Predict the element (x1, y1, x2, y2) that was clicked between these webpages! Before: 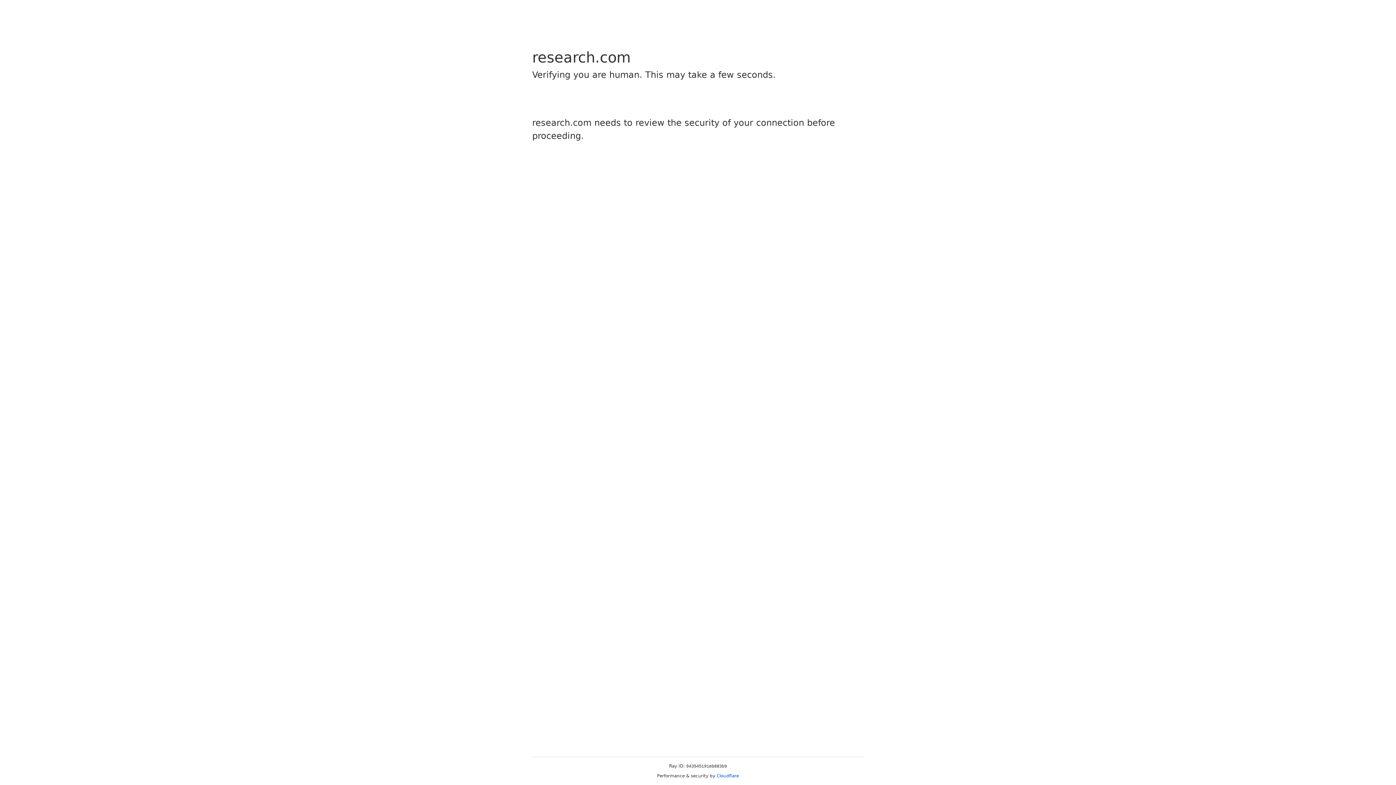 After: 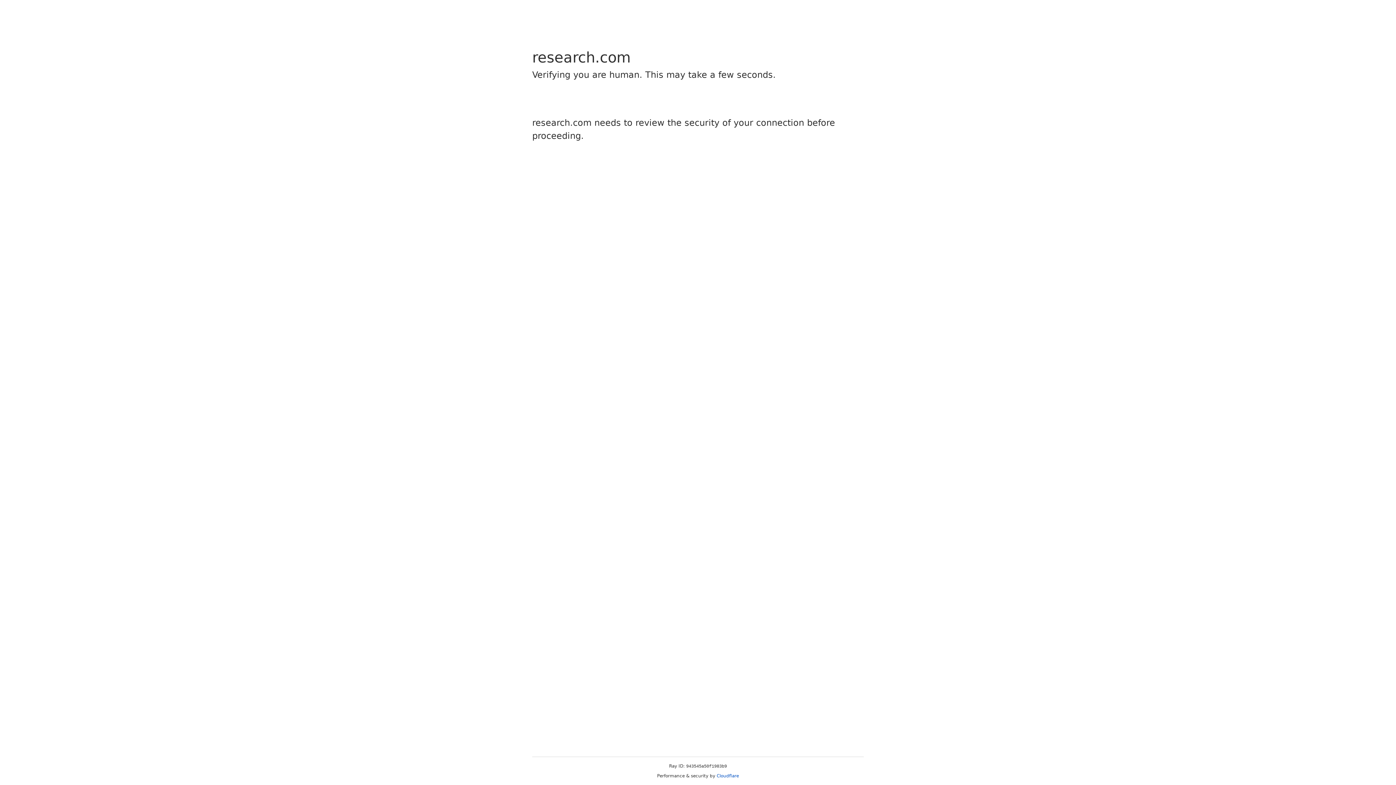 Action: label: Cloudflare bbox: (716, 773, 739, 778)